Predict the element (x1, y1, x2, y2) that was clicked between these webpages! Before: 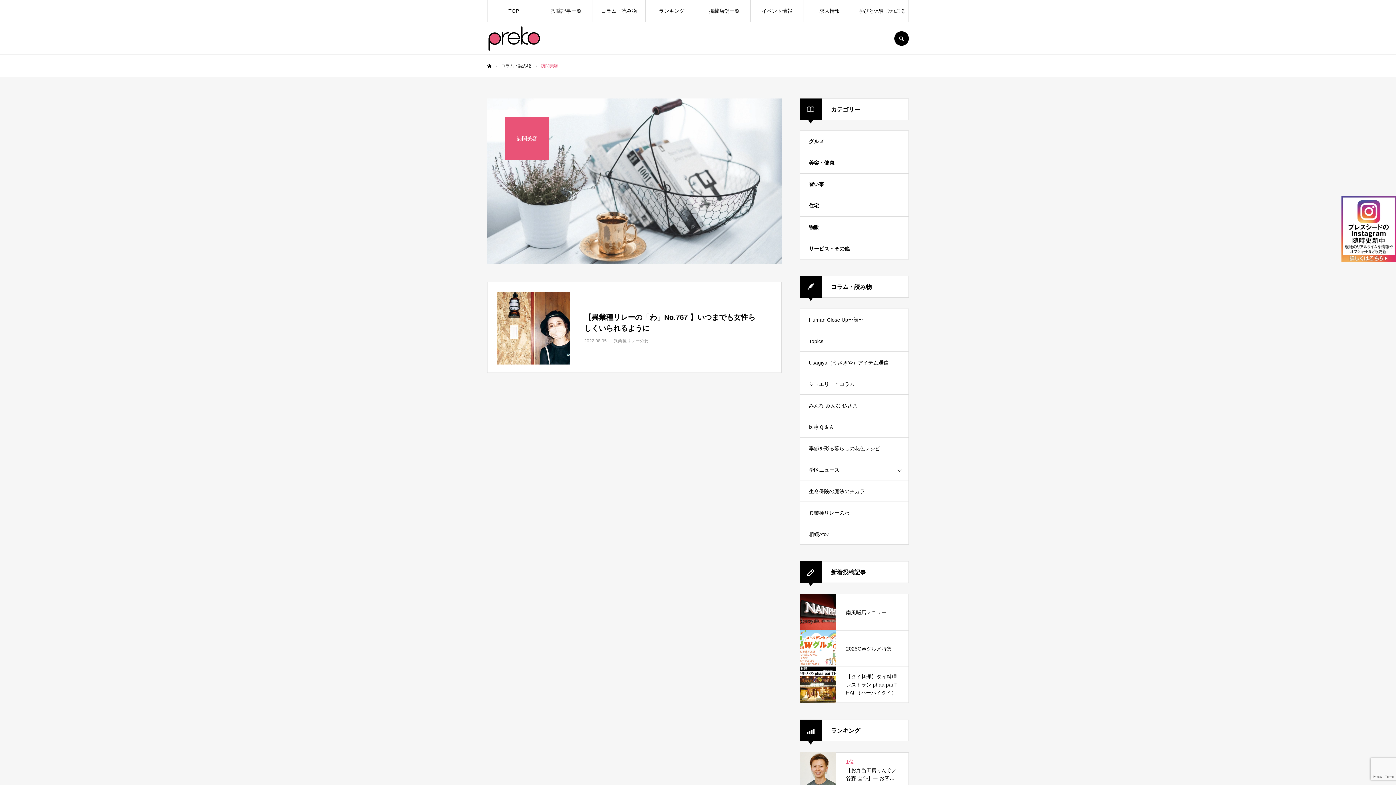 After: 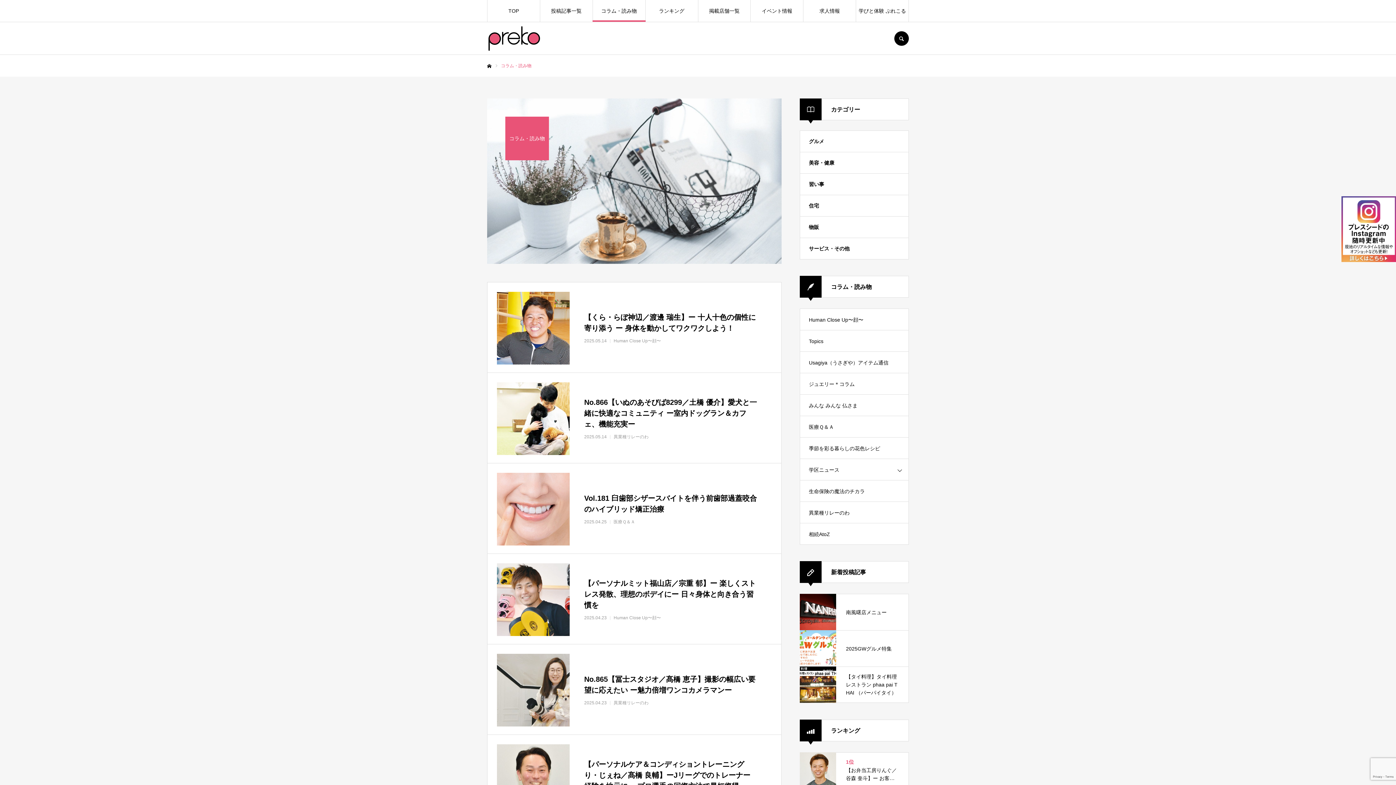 Action: label: コラム・読み物 bbox: (593, 0, 645, 21)